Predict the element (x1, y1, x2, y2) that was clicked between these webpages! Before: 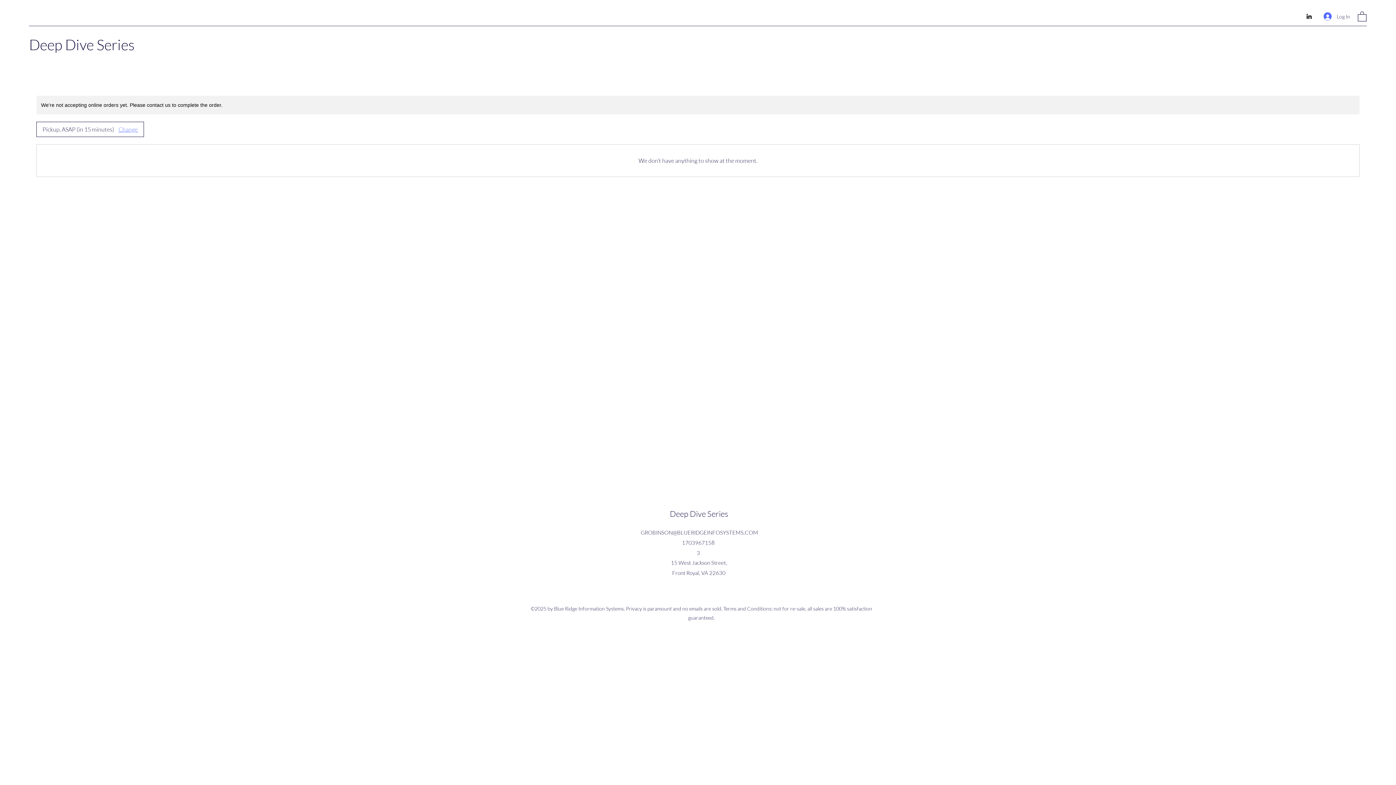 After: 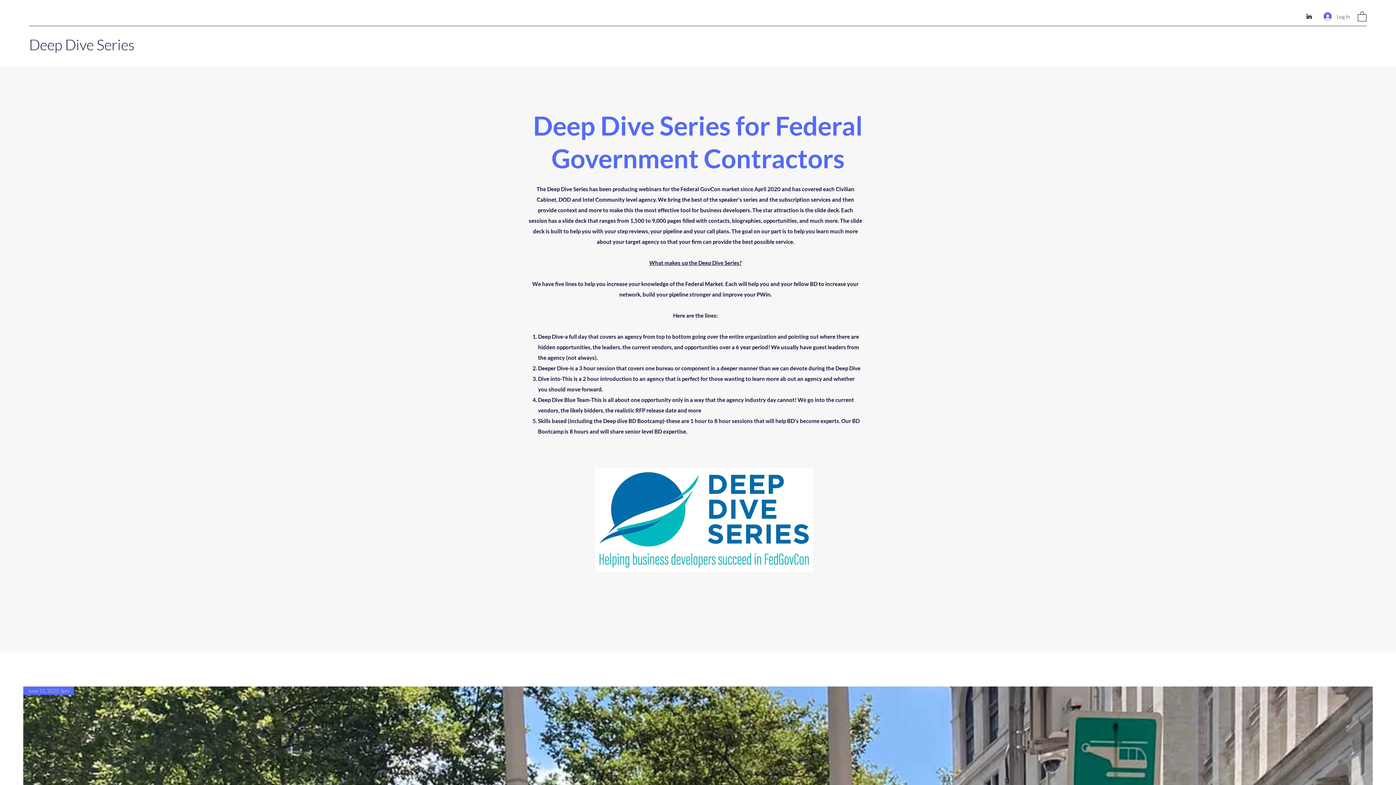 Action: label: Deep Dive Series bbox: (670, 508, 728, 518)